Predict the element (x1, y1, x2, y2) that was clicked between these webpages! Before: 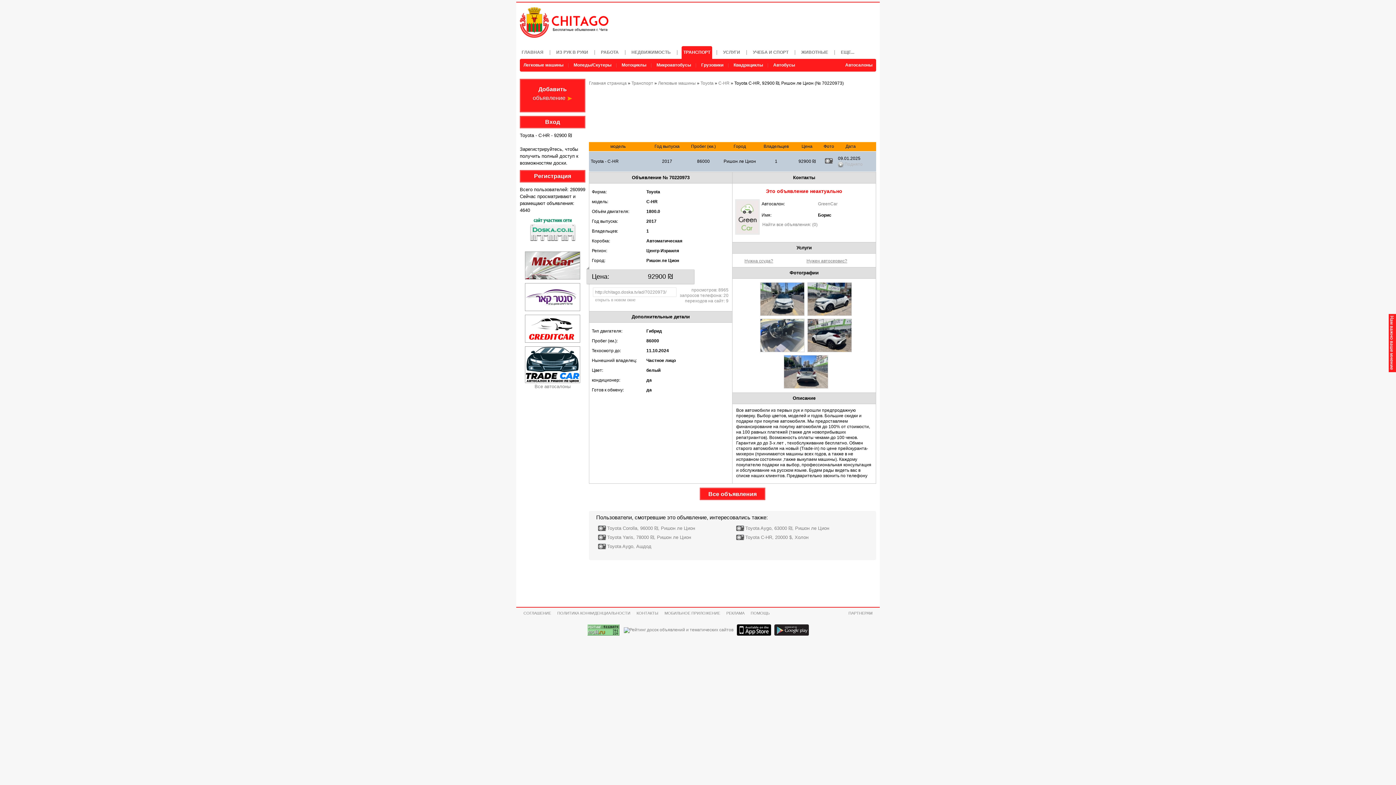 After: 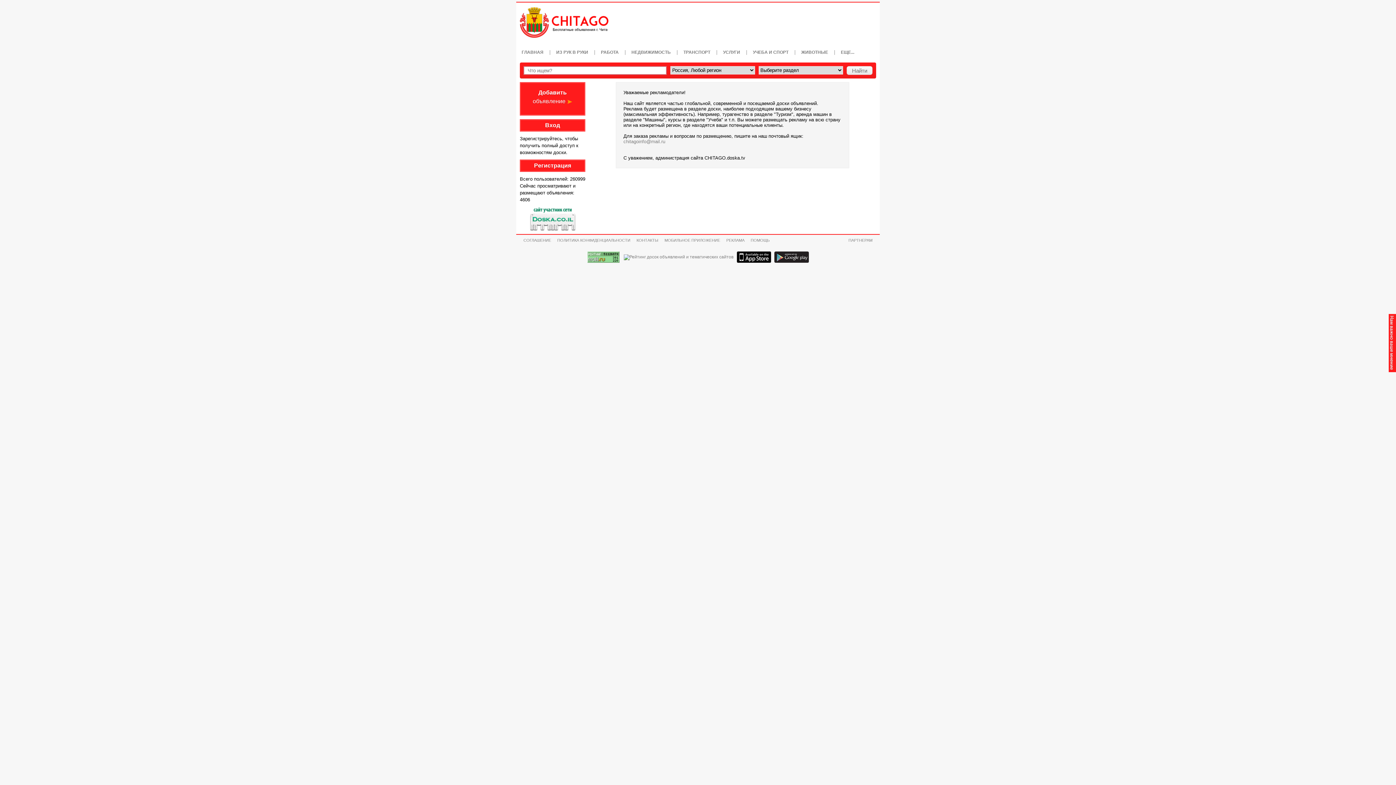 Action: label: РЕКЛАМА bbox: (726, 611, 744, 615)